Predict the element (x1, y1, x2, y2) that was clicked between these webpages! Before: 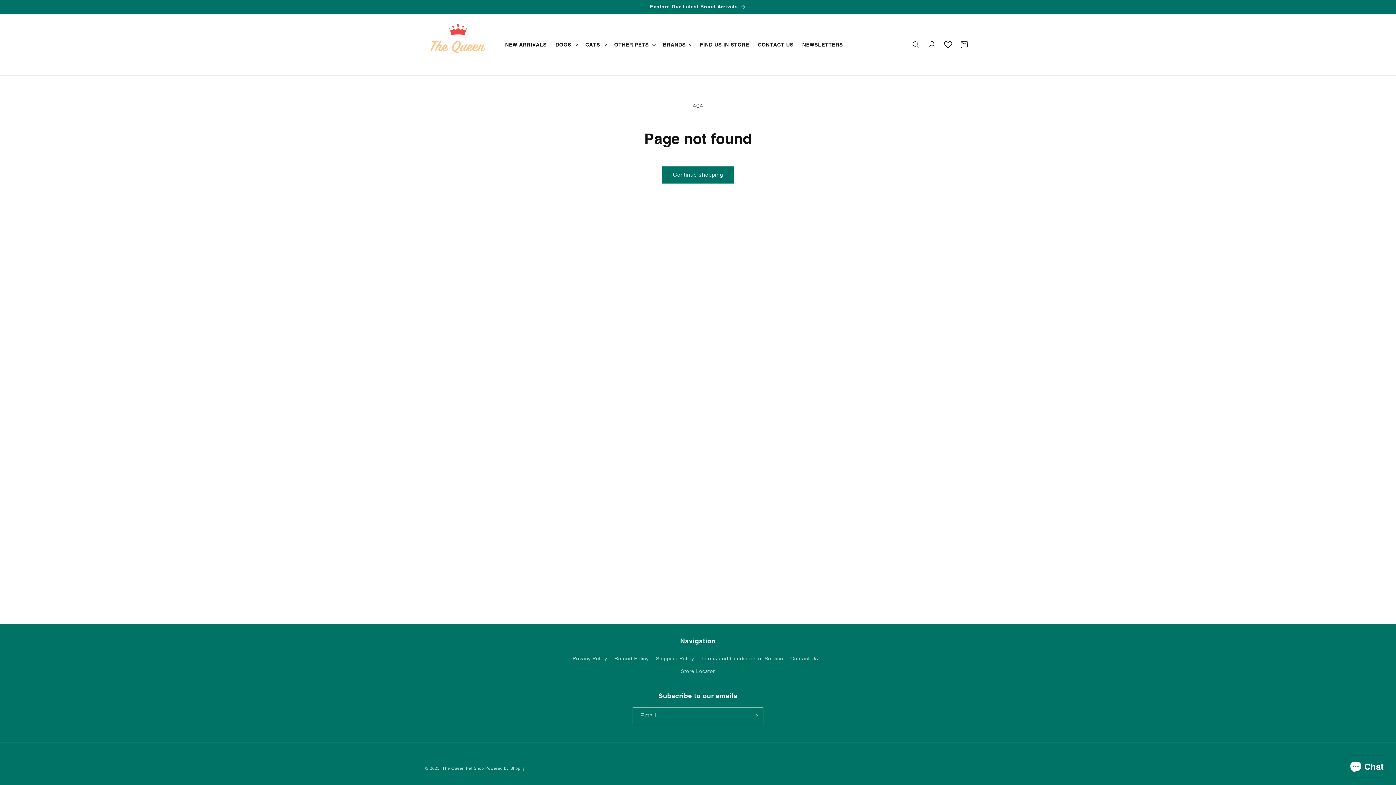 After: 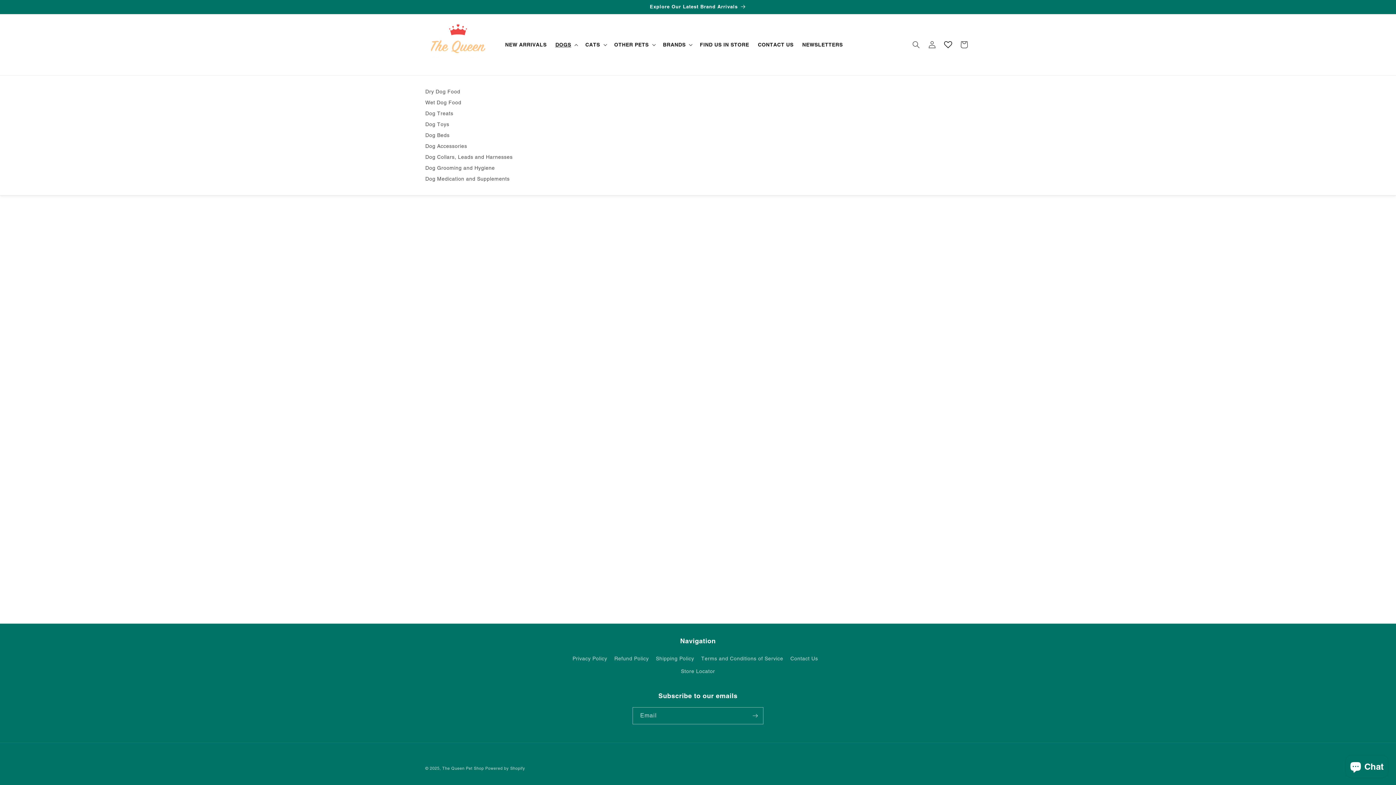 Action: label: DOGS bbox: (551, 37, 581, 52)